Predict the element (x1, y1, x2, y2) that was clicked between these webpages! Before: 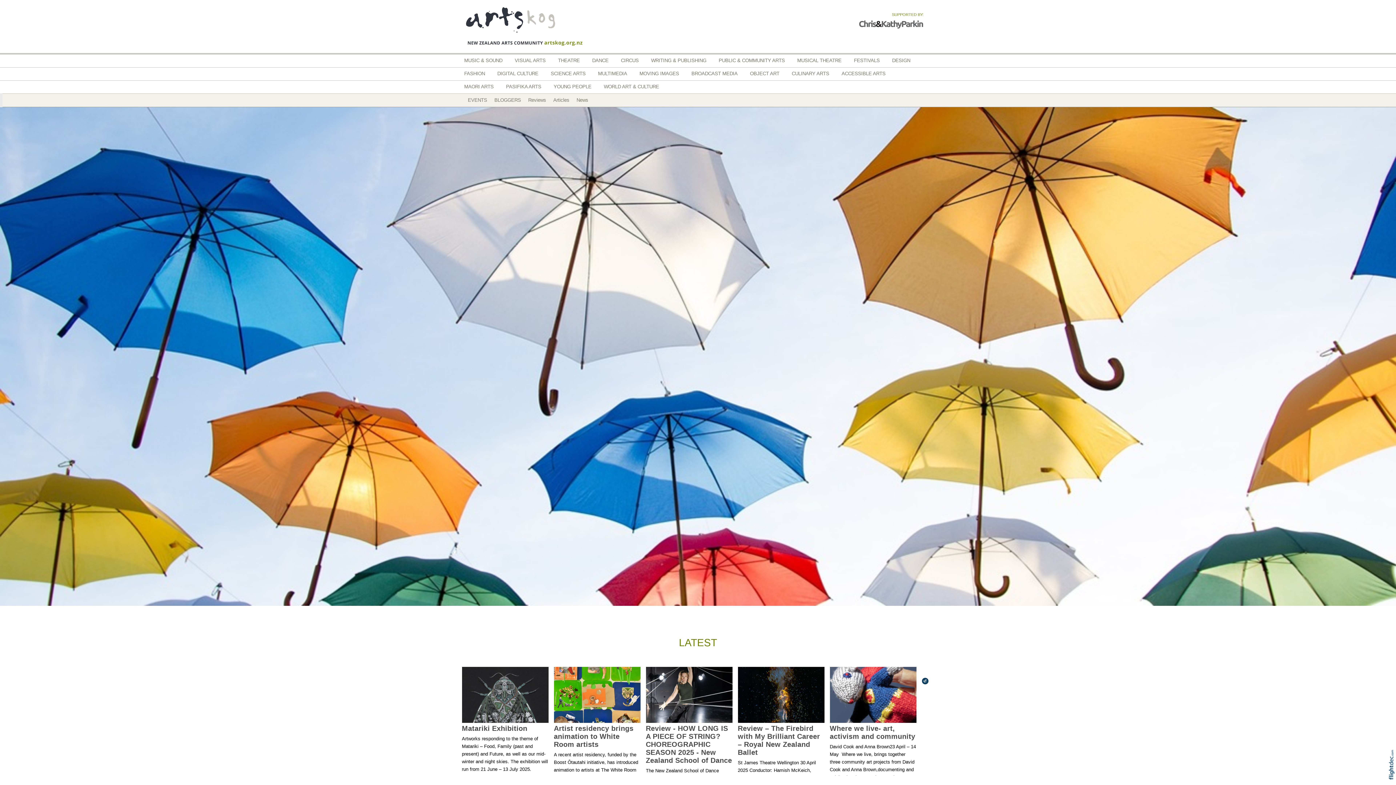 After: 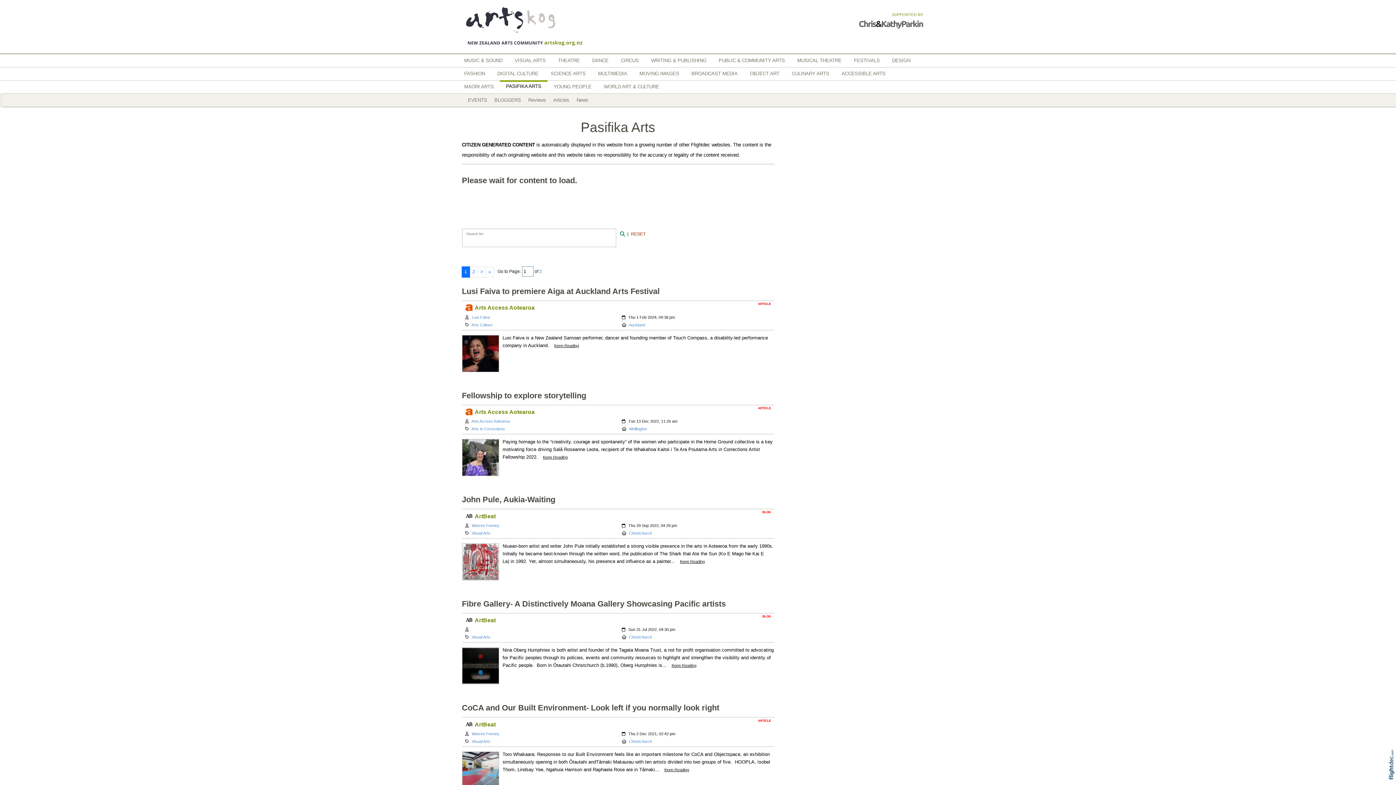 Action: label: PASIFIKA ARTS bbox: (500, 80, 547, 93)